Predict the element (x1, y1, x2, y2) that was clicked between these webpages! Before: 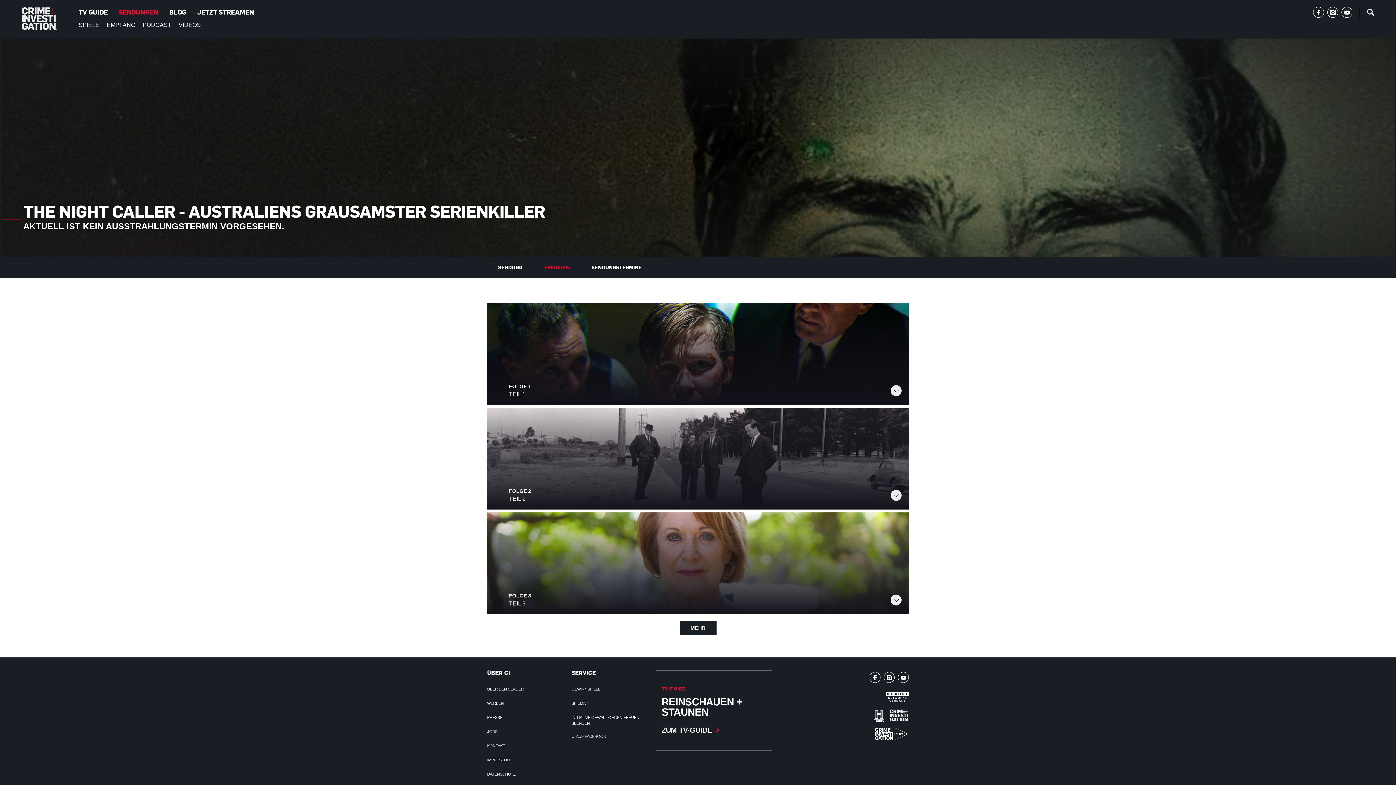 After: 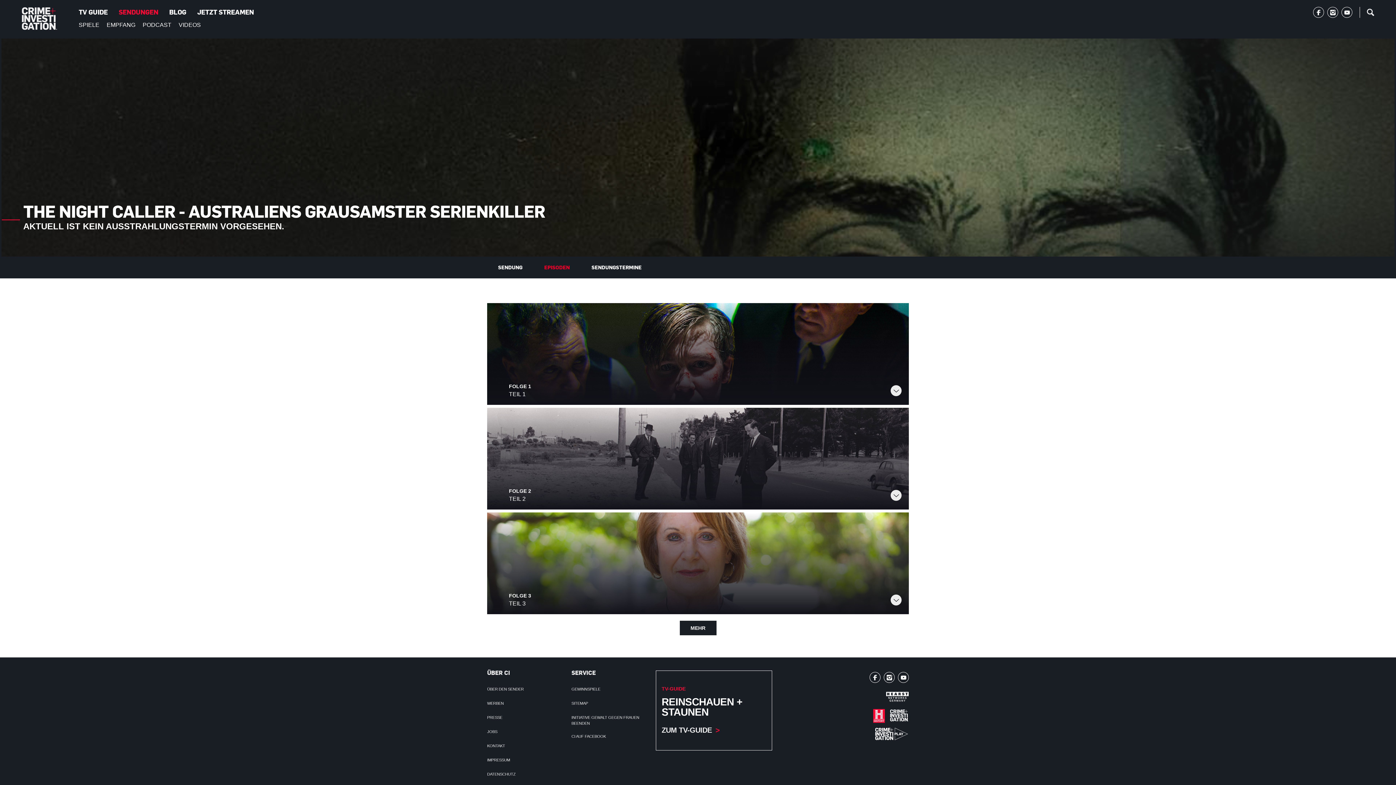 Action: bbox: (873, 709, 885, 723)